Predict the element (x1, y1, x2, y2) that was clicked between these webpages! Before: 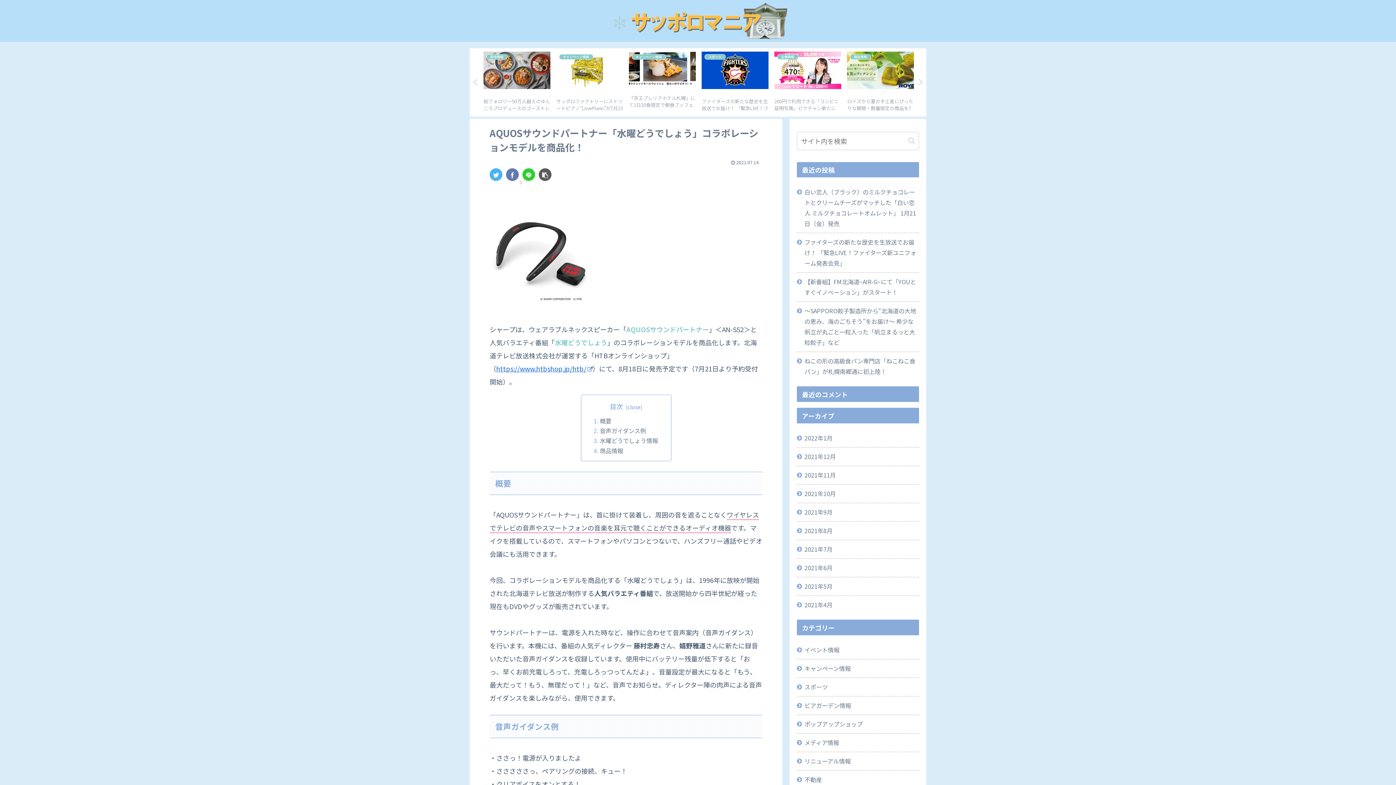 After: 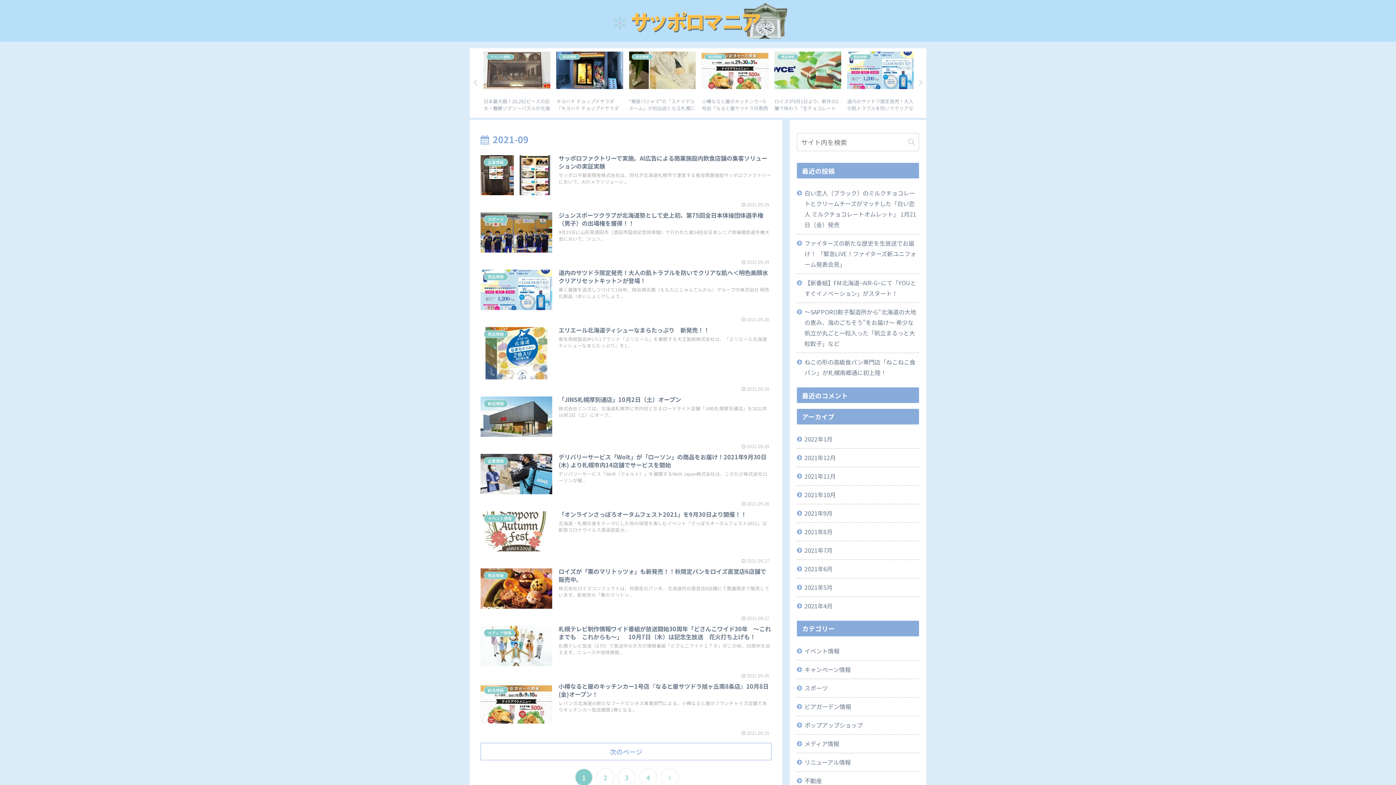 Action: bbox: (797, 503, 919, 521) label: 2021年9月